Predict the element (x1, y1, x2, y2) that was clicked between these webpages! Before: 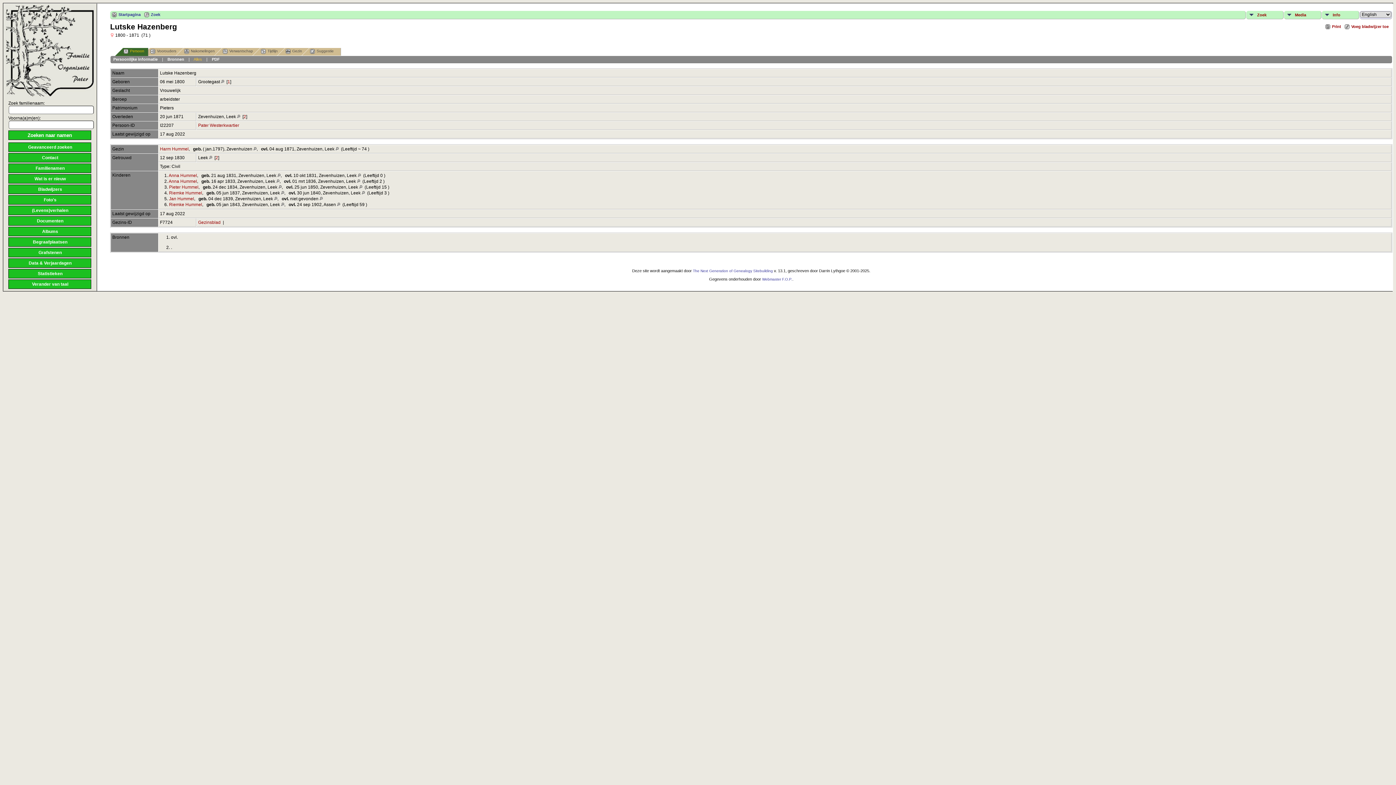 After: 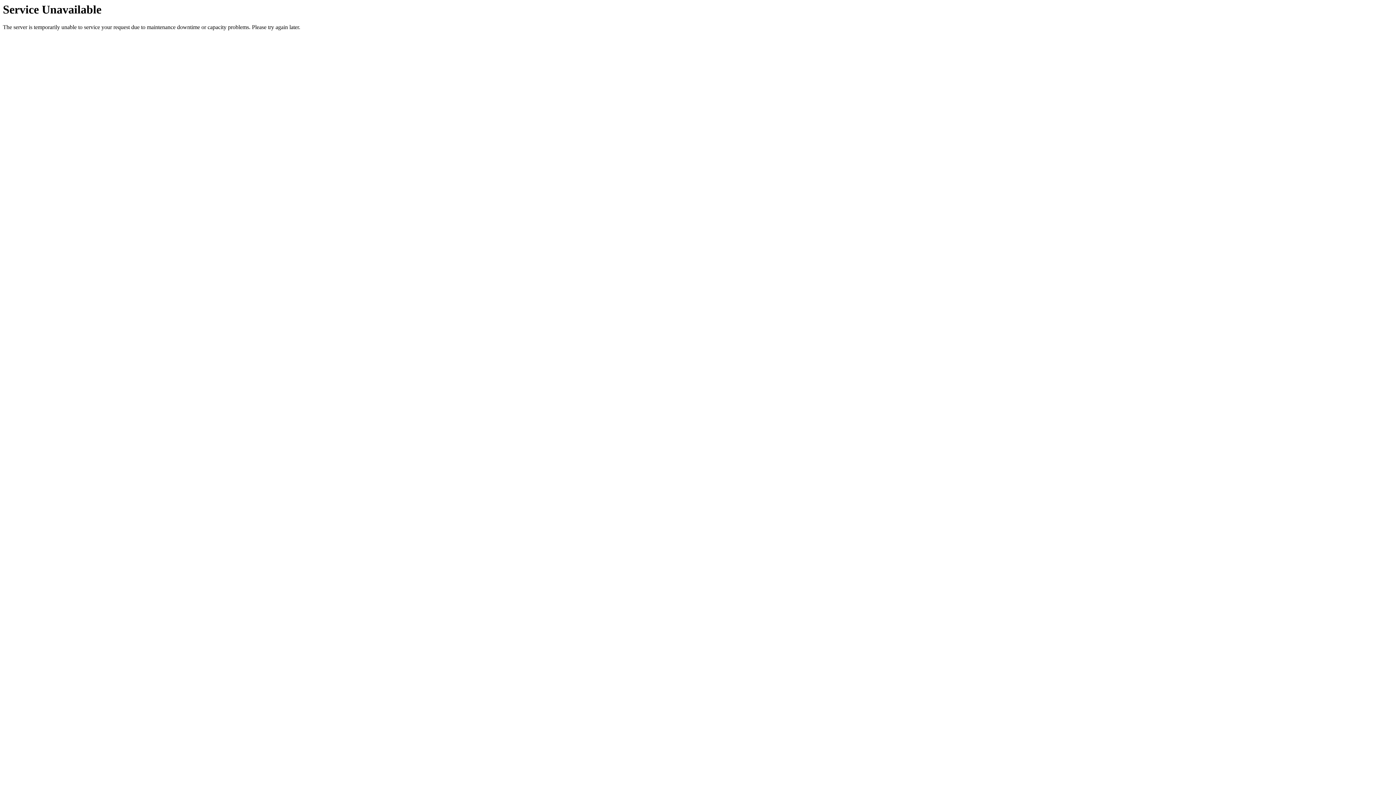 Action: label: Startpagina bbox: (112, 12, 140, 17)